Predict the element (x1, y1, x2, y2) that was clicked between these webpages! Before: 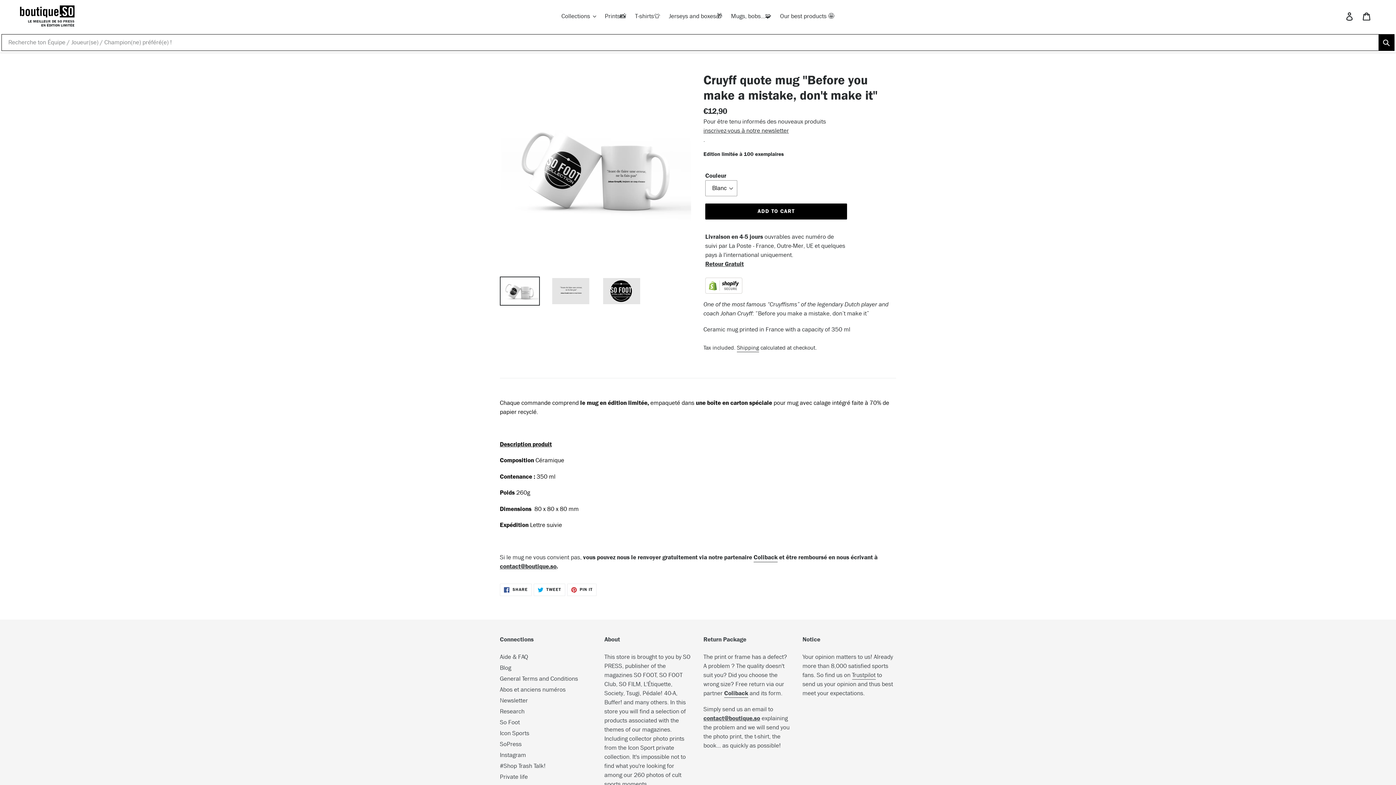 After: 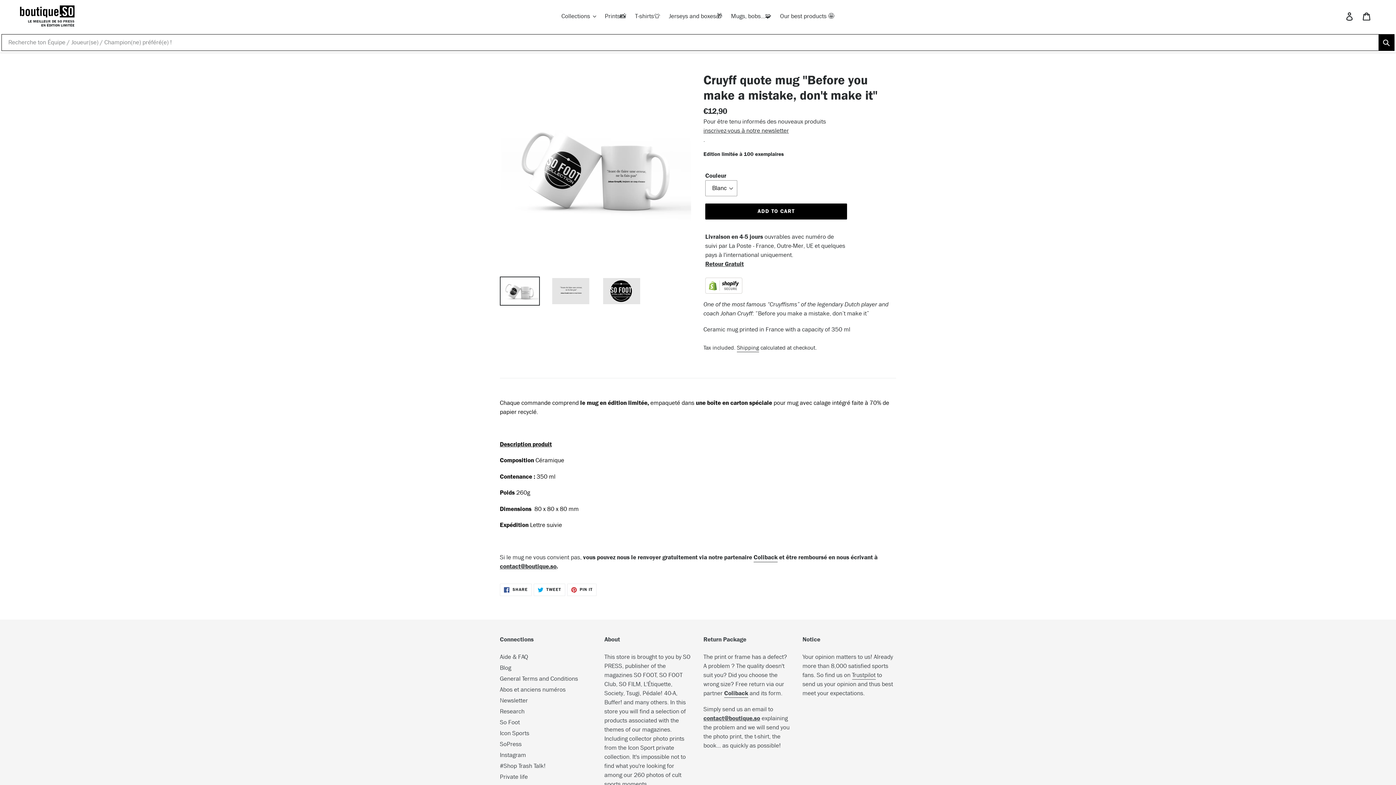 Action: bbox: (705, 287, 742, 295)